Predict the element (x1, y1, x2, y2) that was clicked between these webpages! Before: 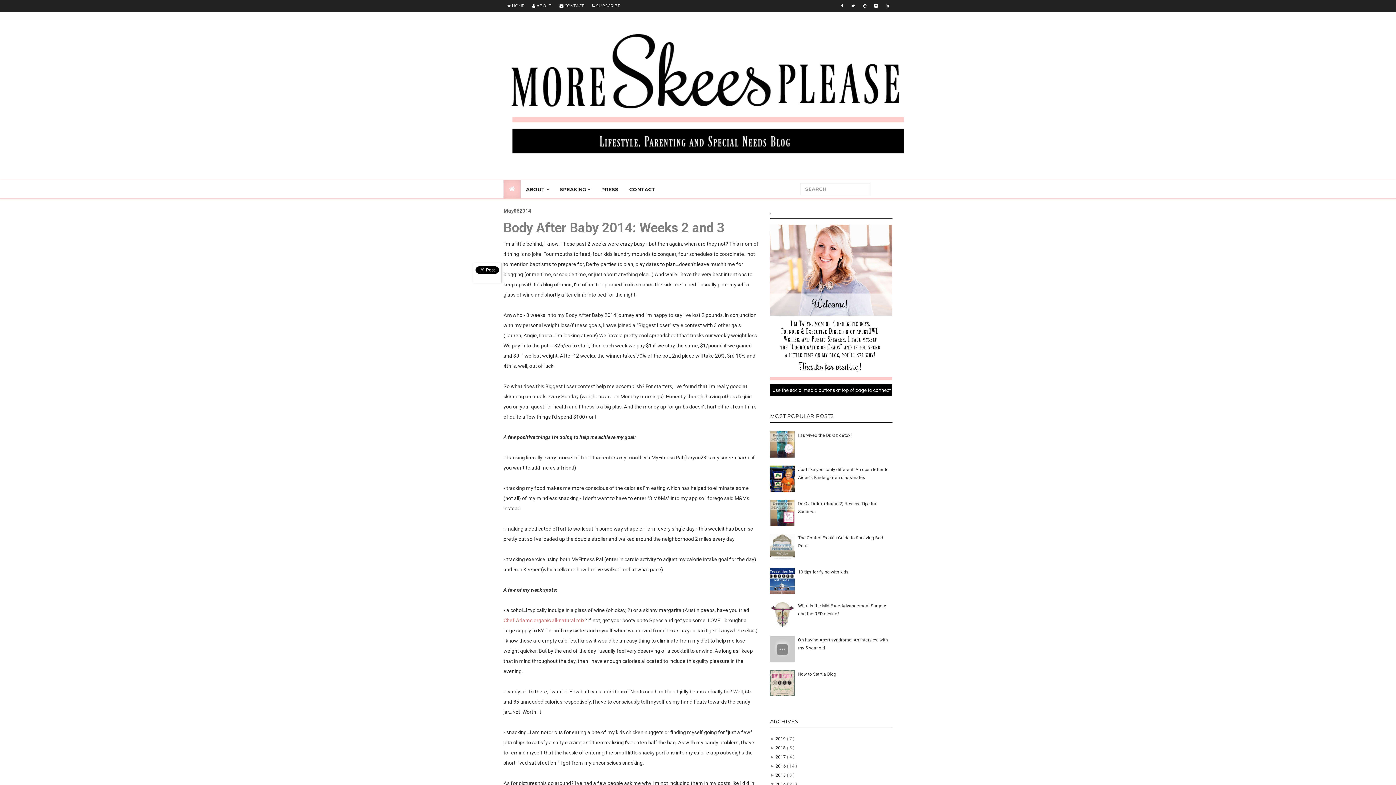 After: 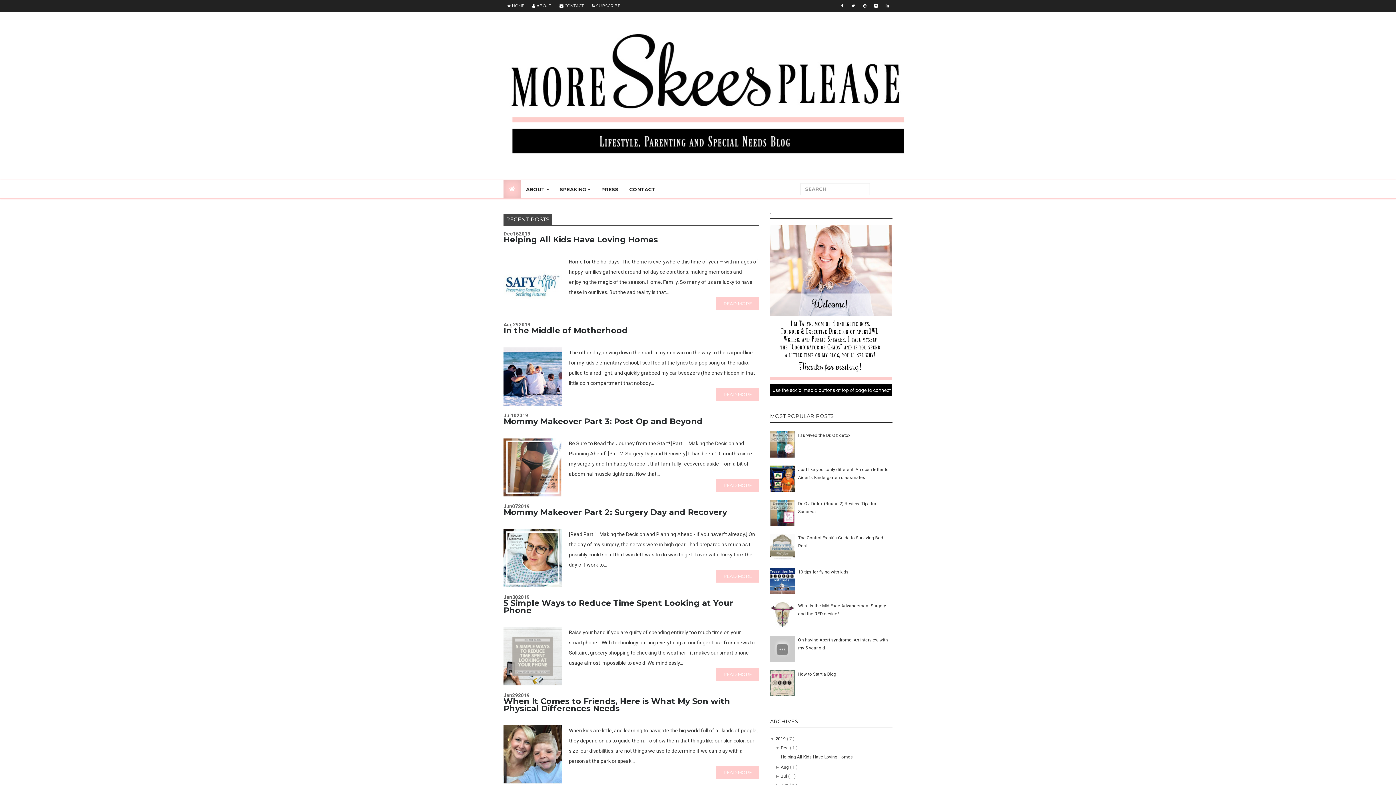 Action: bbox: (770, 307, 892, 312)